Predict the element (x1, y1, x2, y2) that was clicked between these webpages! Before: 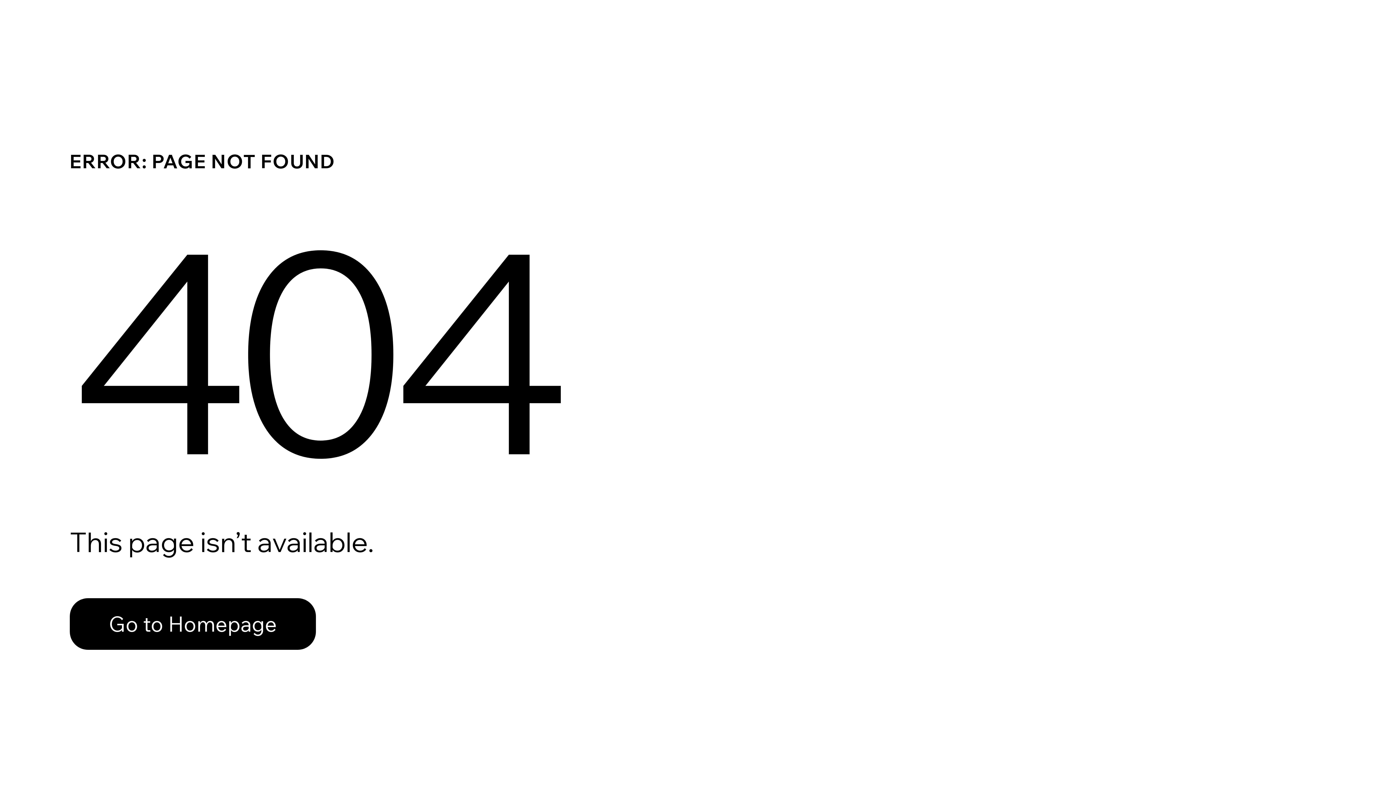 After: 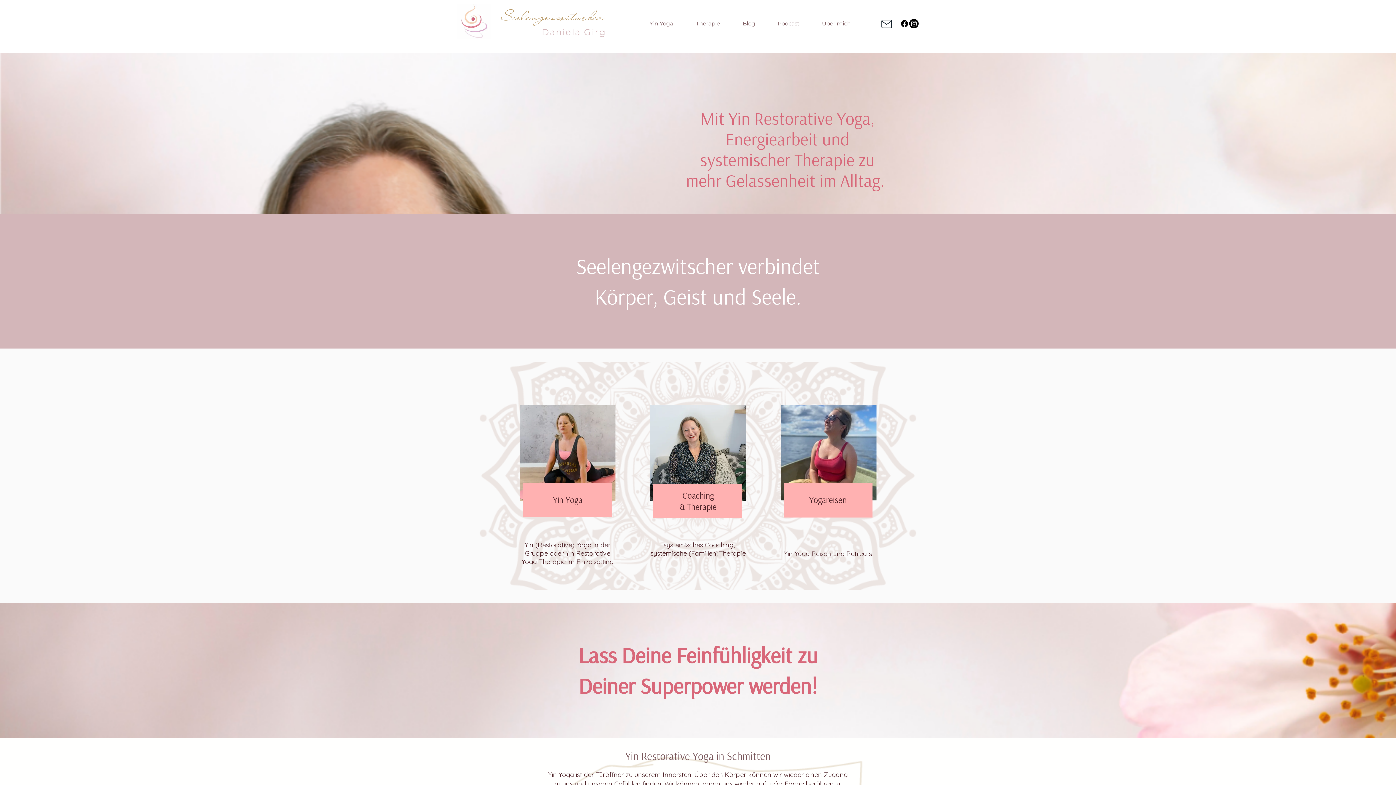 Action: label: Go to Homepage bbox: (69, 598, 316, 650)